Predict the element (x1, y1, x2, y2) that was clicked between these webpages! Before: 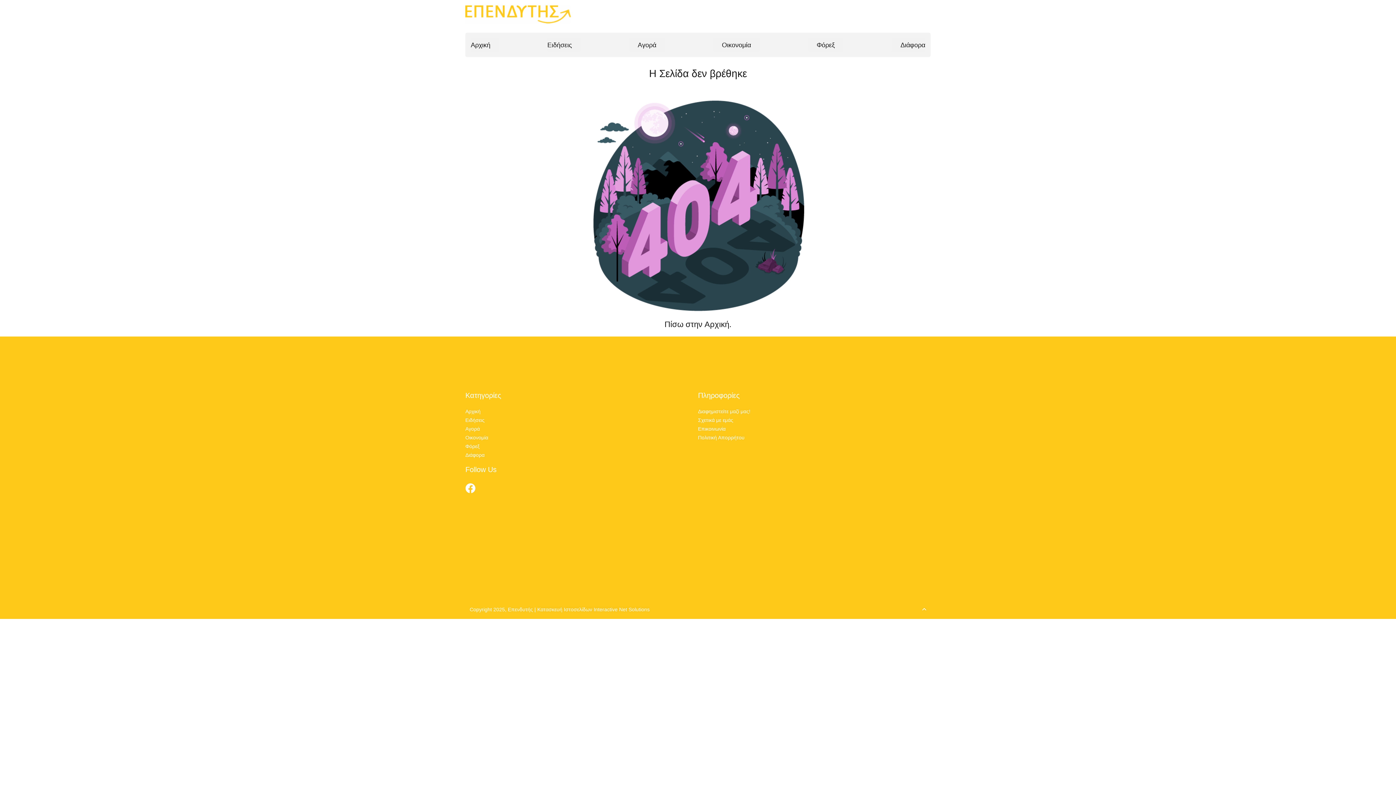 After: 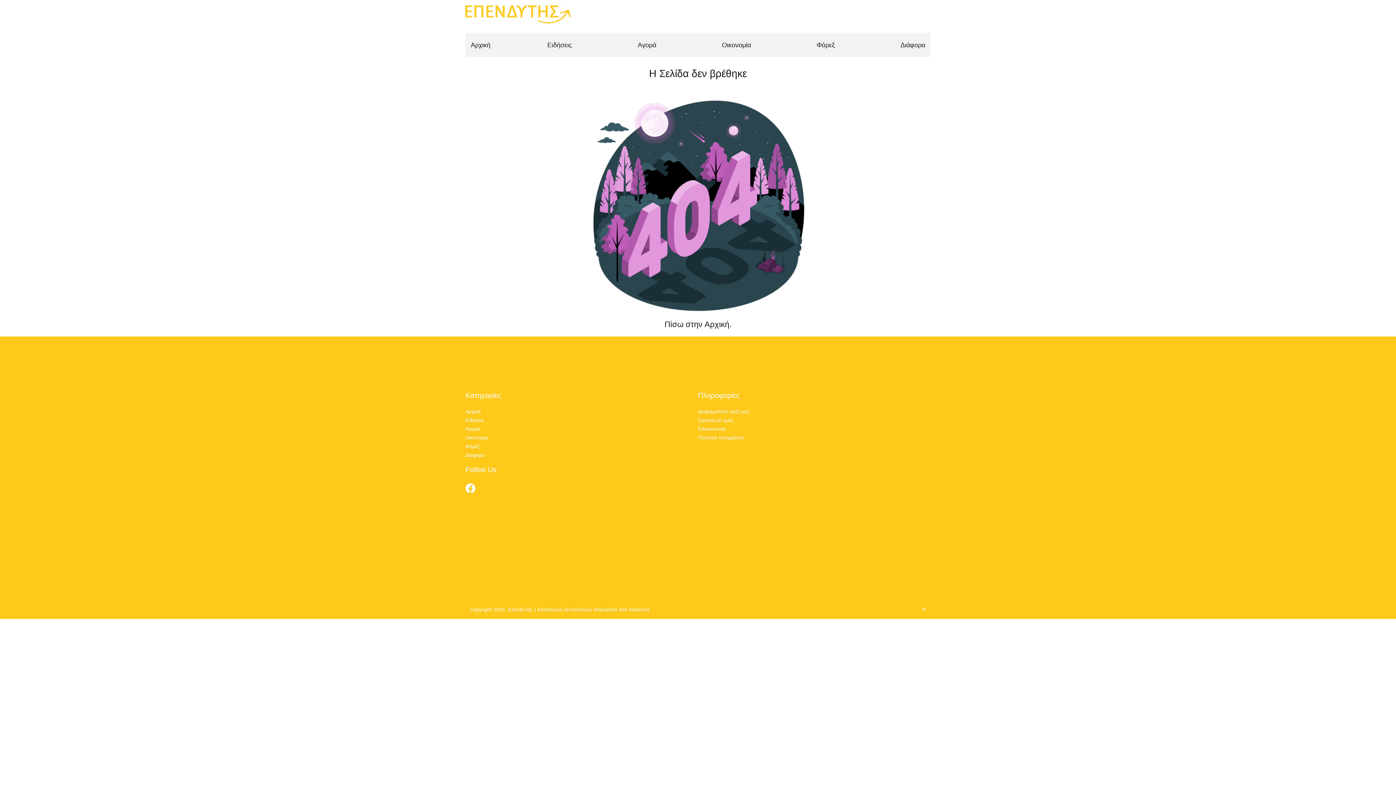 Action: label: Πολιτική Απορρήτου bbox: (698, 434, 744, 440)